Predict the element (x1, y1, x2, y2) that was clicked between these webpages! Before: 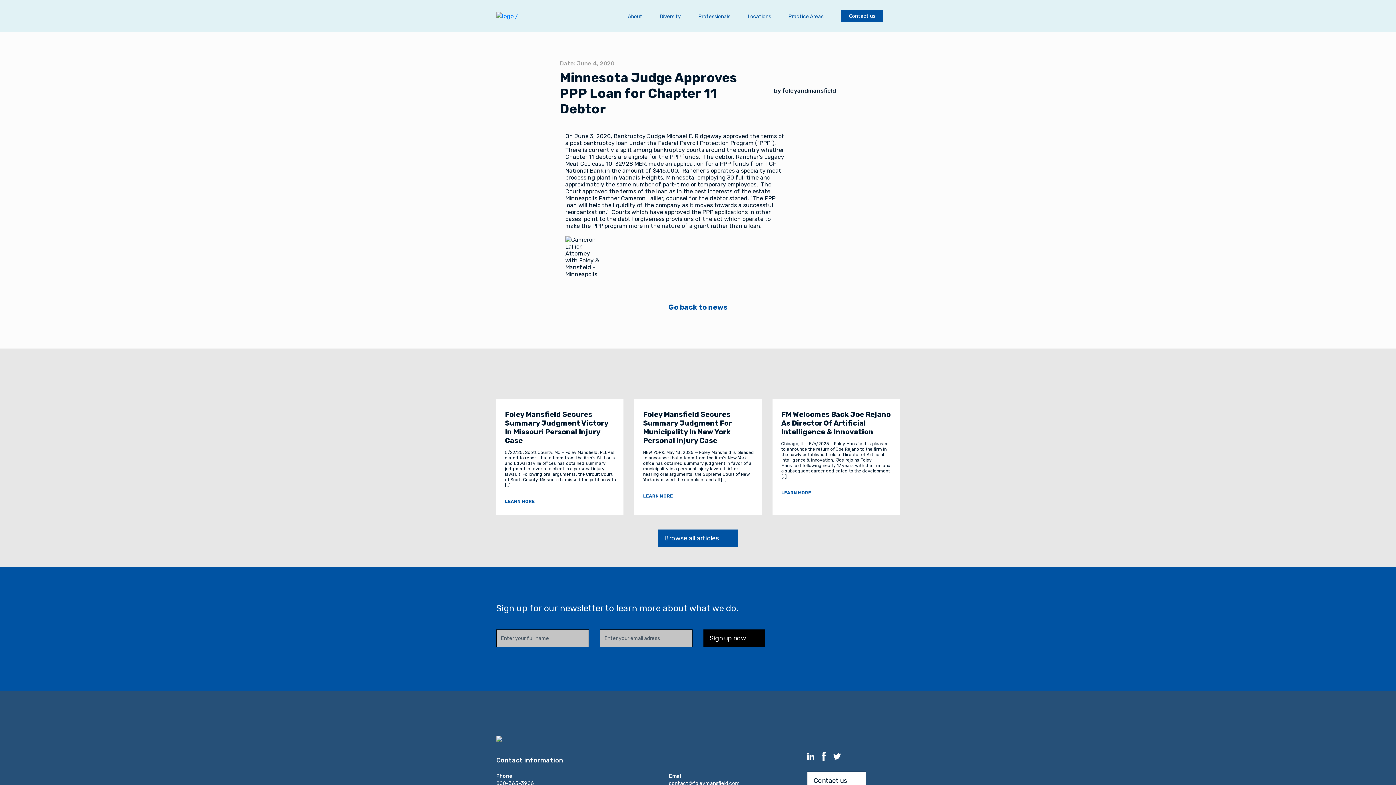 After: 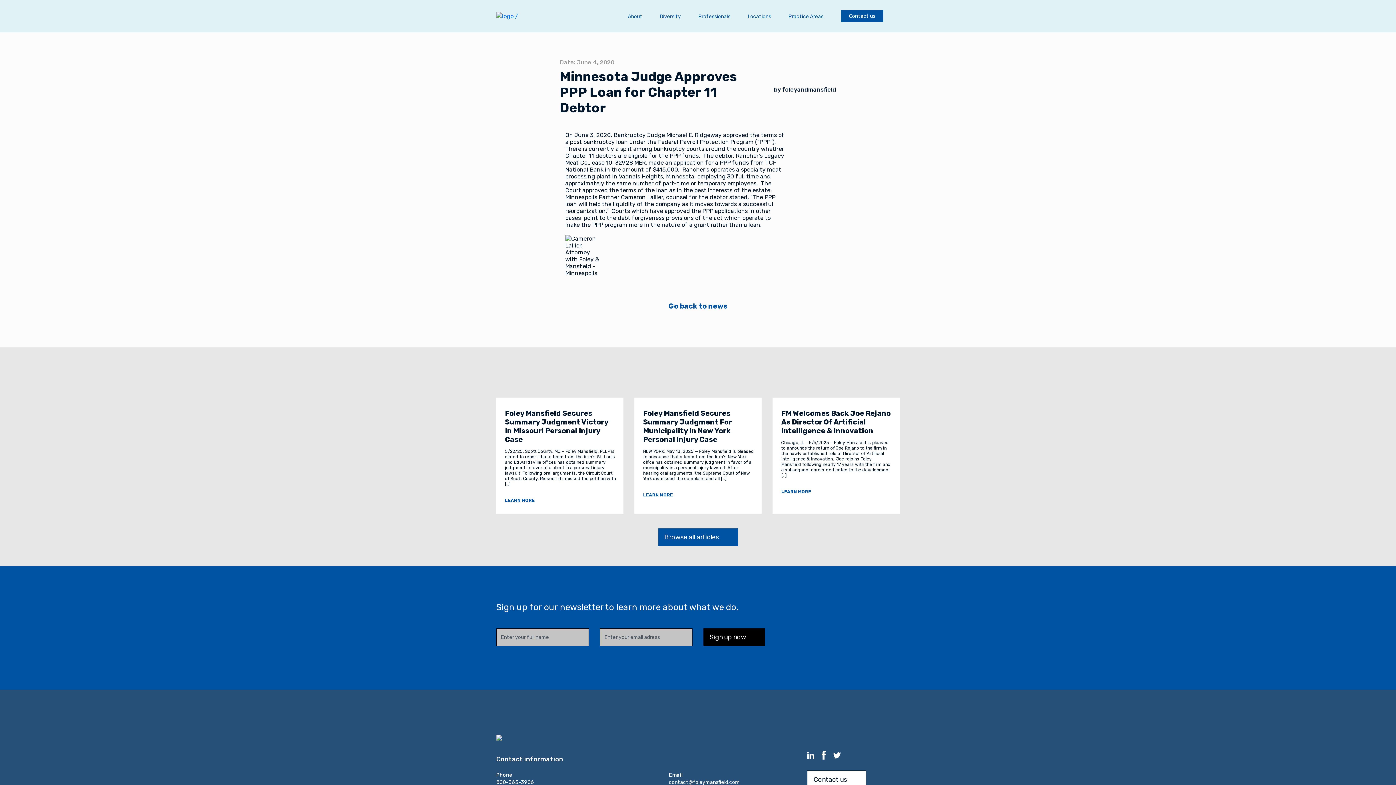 Action: bbox: (496, 780, 534, 786) label: 800-365-3906